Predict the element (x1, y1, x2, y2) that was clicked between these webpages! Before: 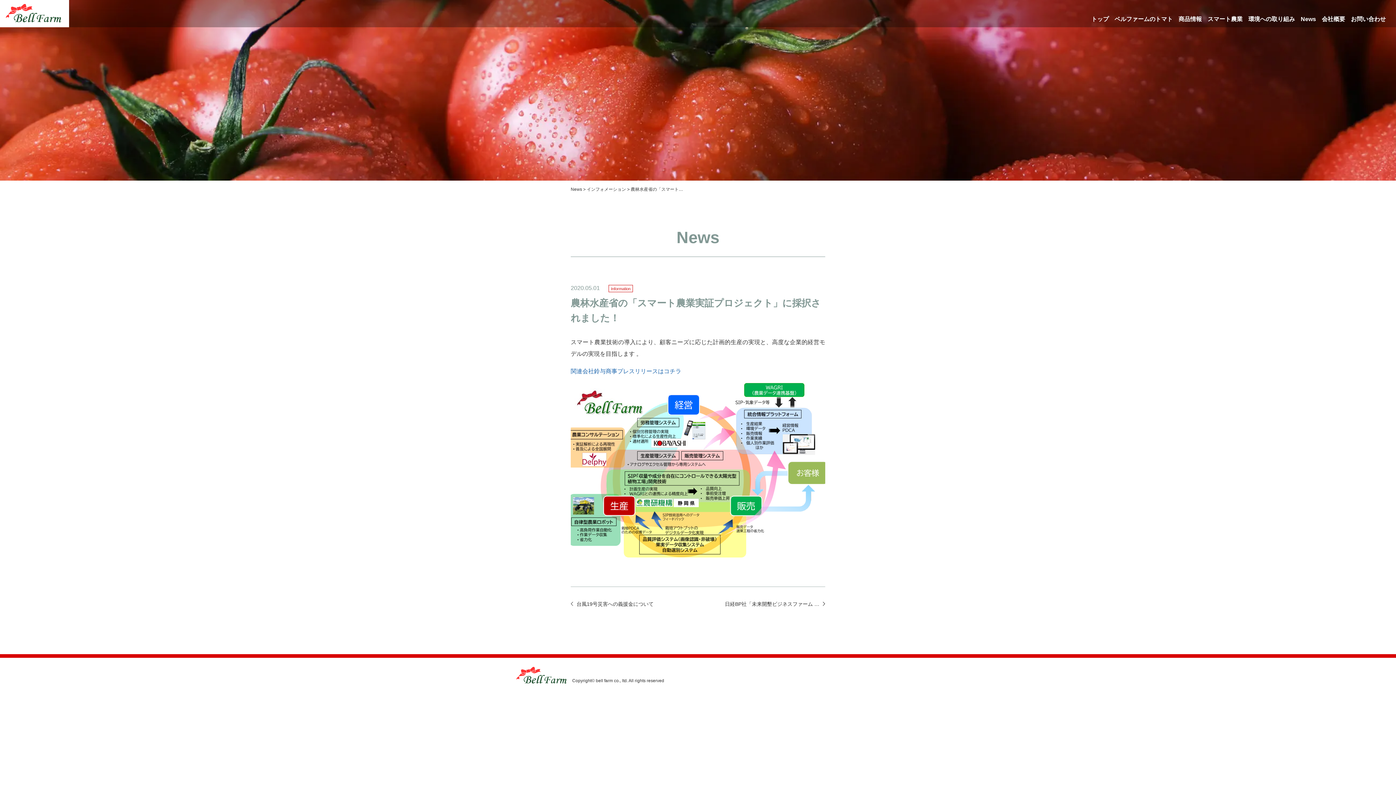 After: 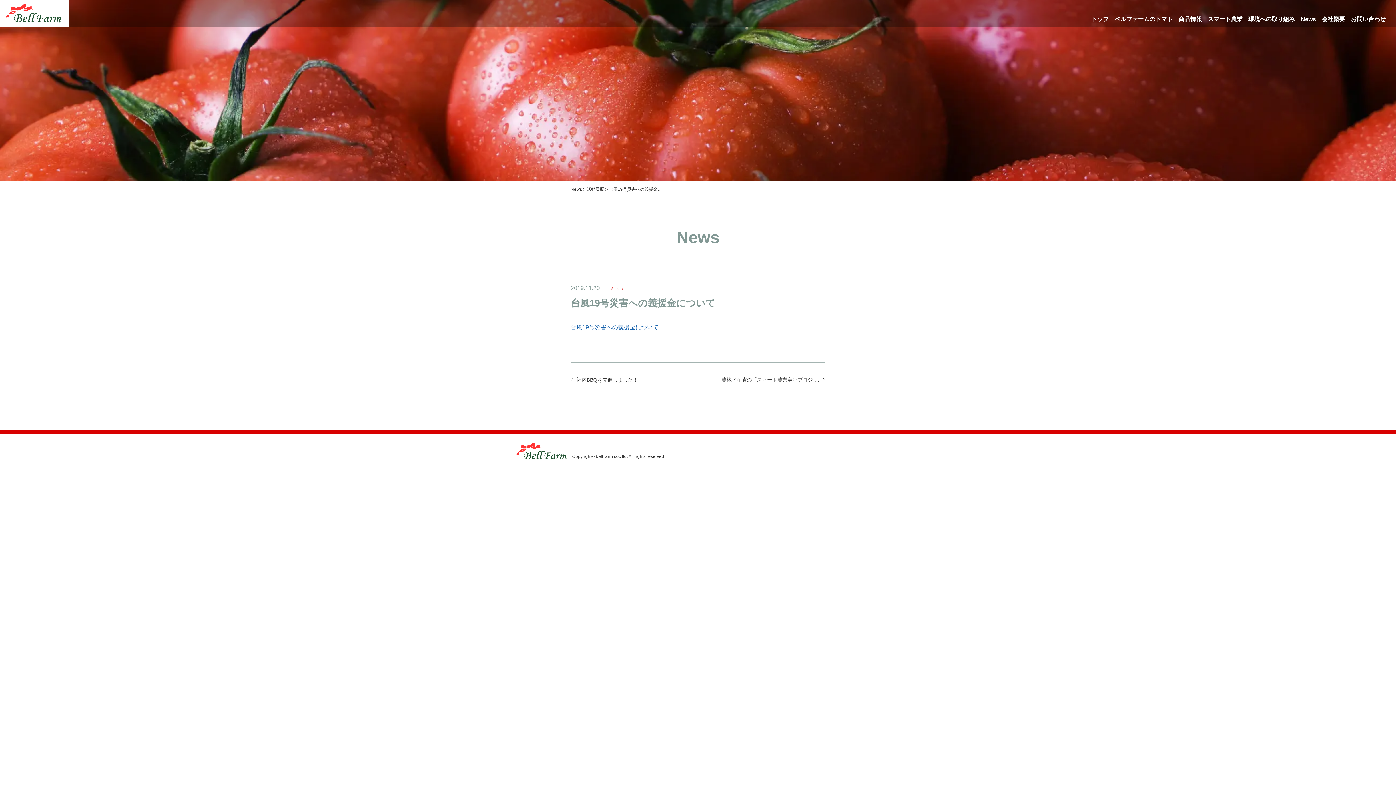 Action: bbox: (576, 601, 653, 607) label: 台風19号災害への義援金について